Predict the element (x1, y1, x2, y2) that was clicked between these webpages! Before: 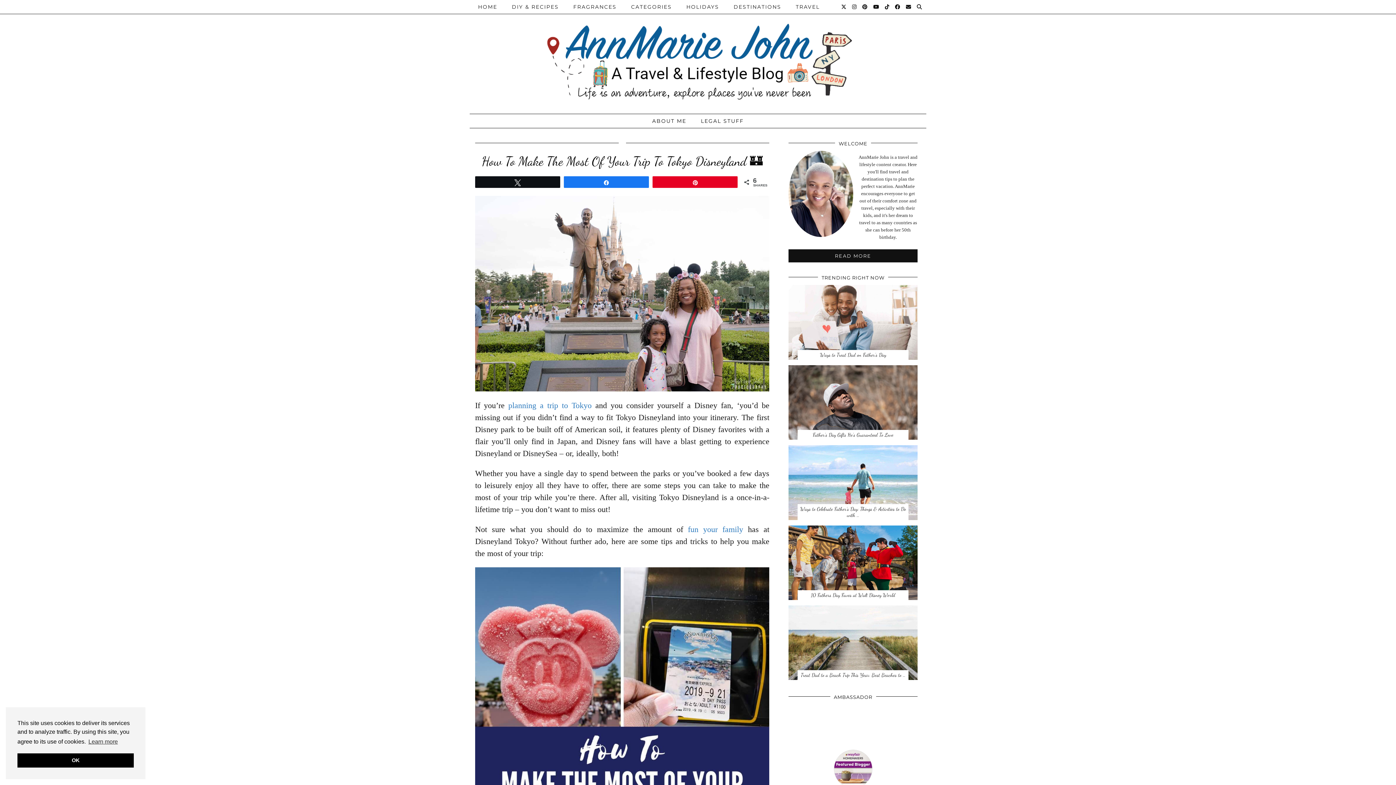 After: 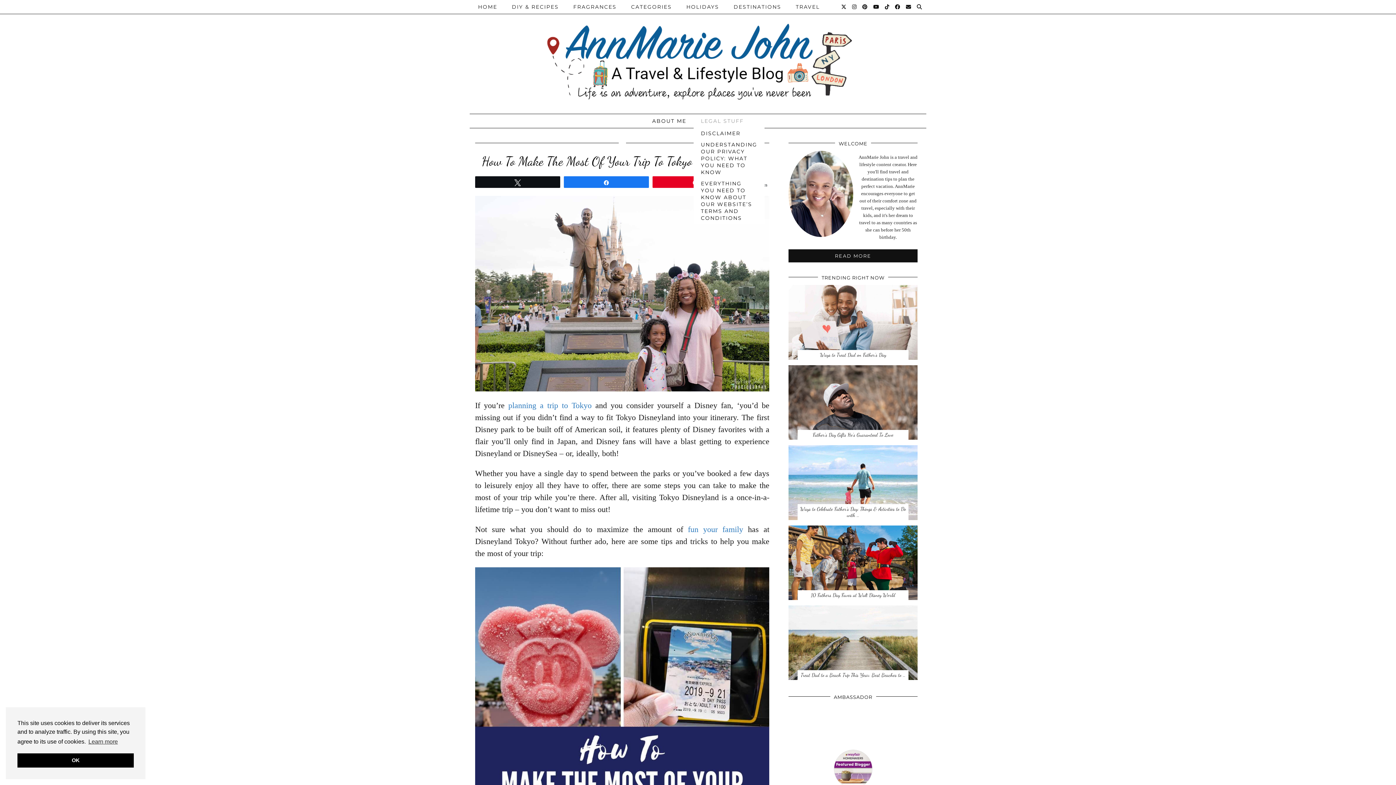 Action: label: LEGAL STUFF bbox: (693, 114, 751, 128)